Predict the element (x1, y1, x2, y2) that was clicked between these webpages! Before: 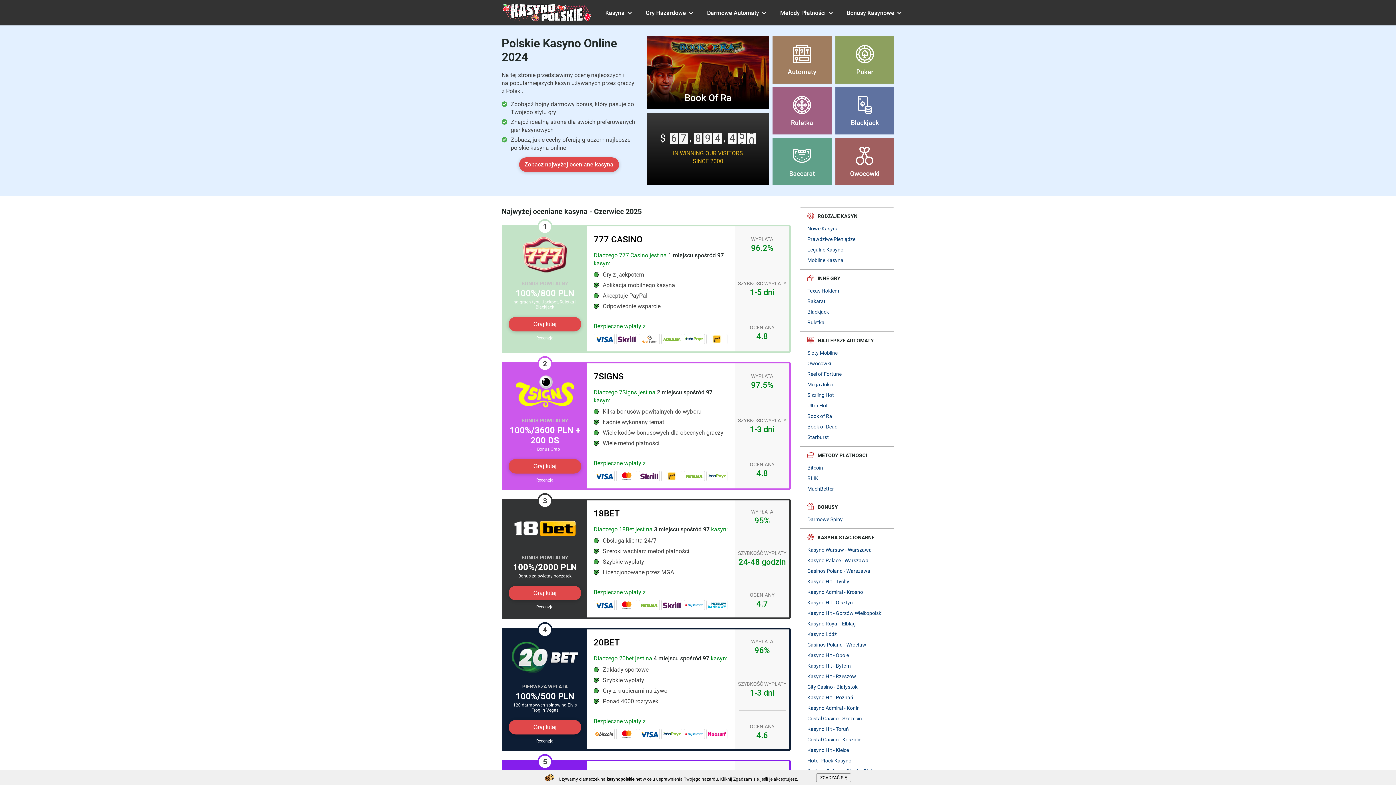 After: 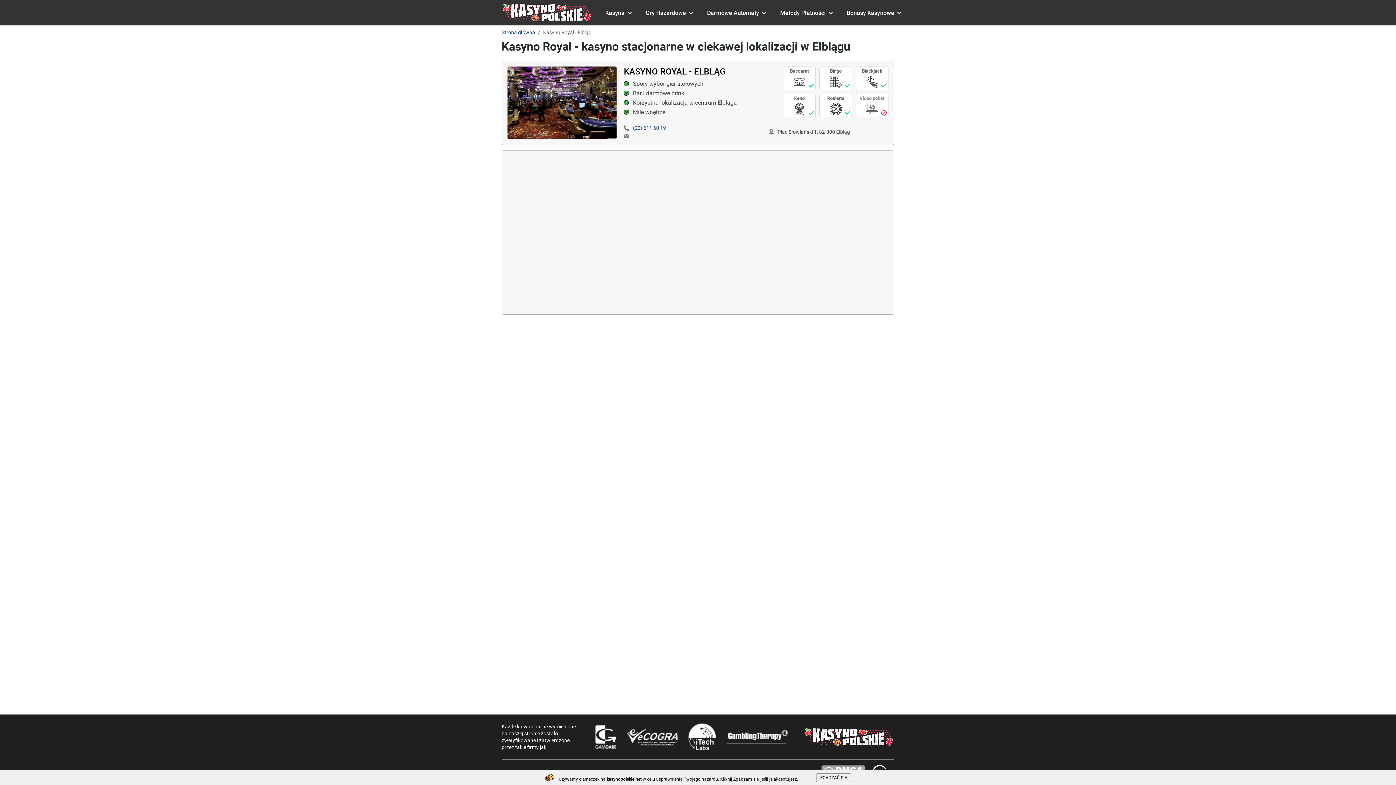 Action: label: Kasyno Royal - Elbląg bbox: (804, 618, 890, 629)